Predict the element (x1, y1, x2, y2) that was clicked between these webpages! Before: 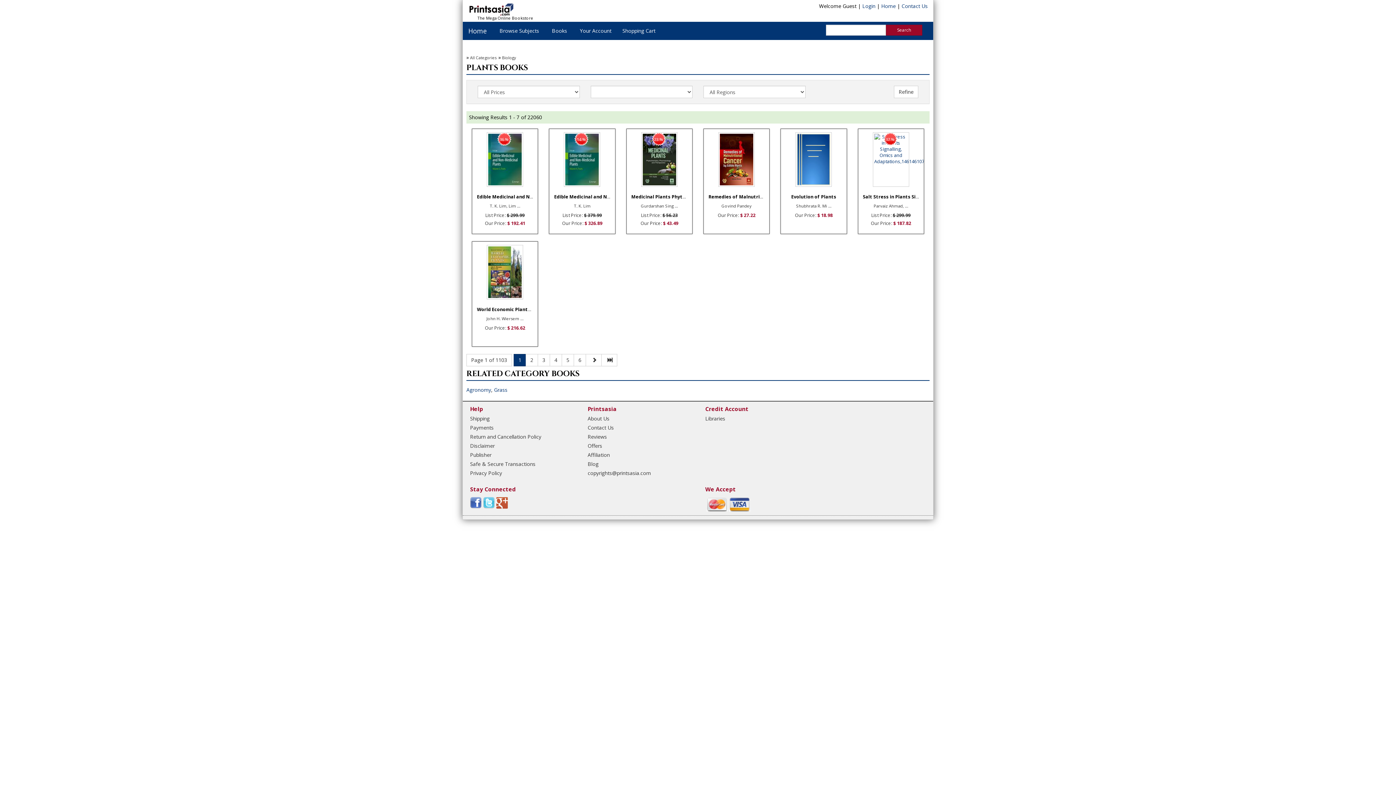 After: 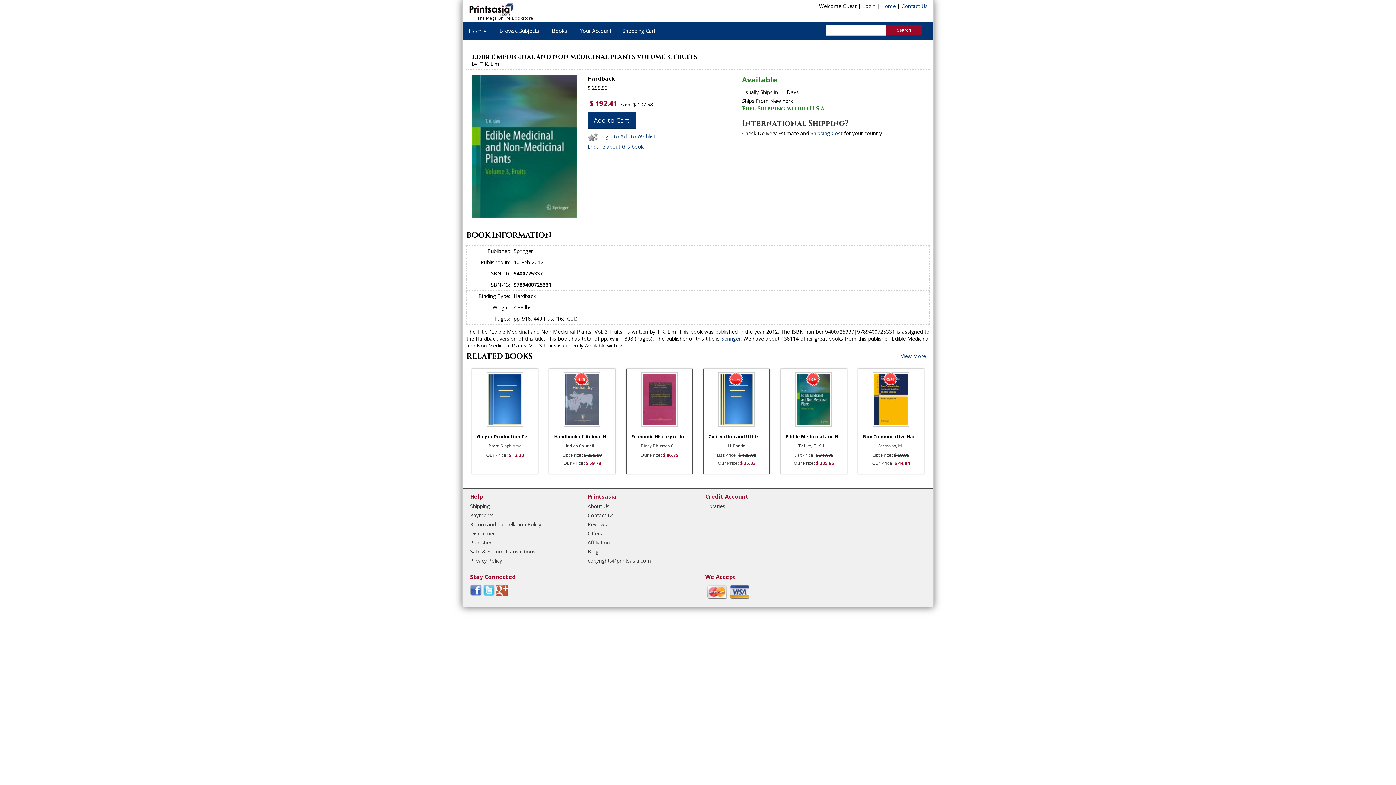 Action: bbox: (473, 132, 536, 187)